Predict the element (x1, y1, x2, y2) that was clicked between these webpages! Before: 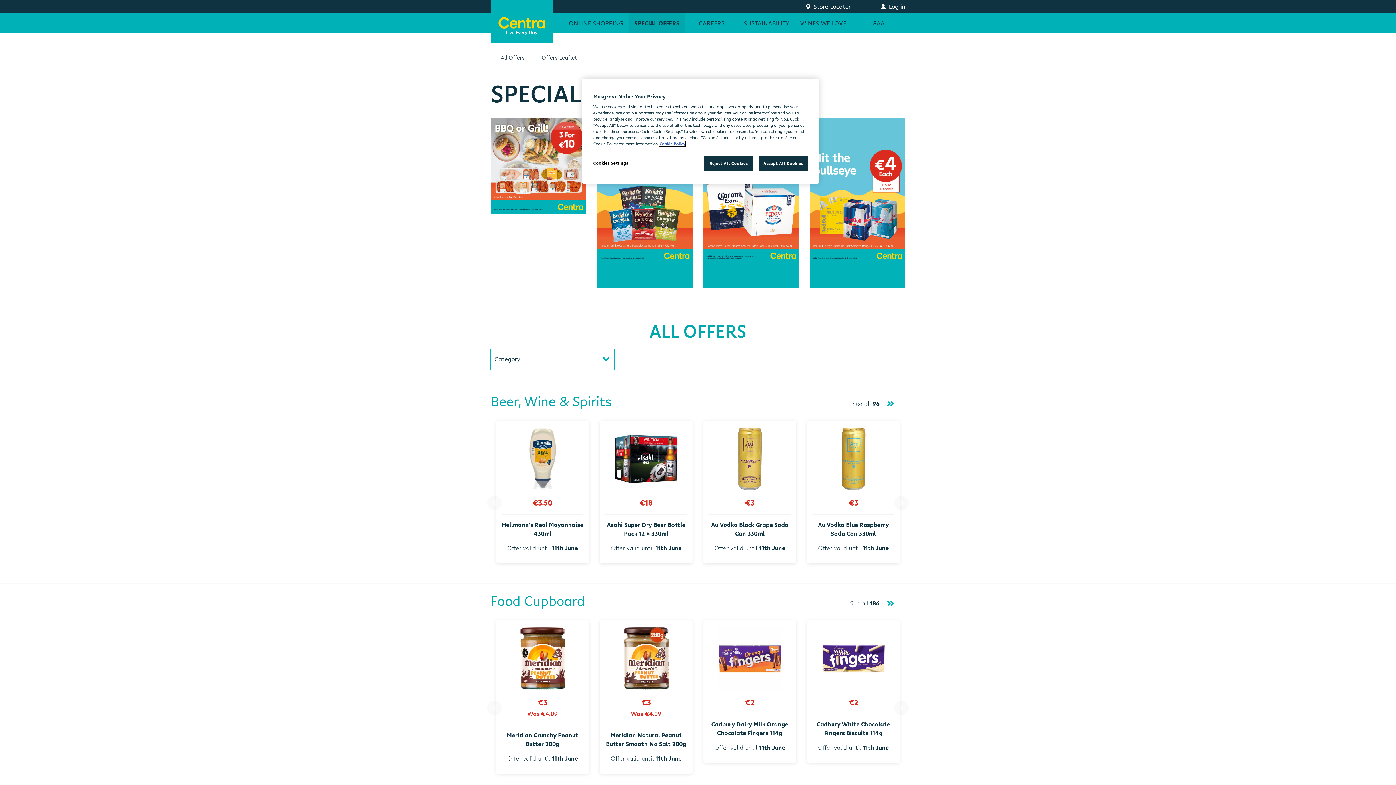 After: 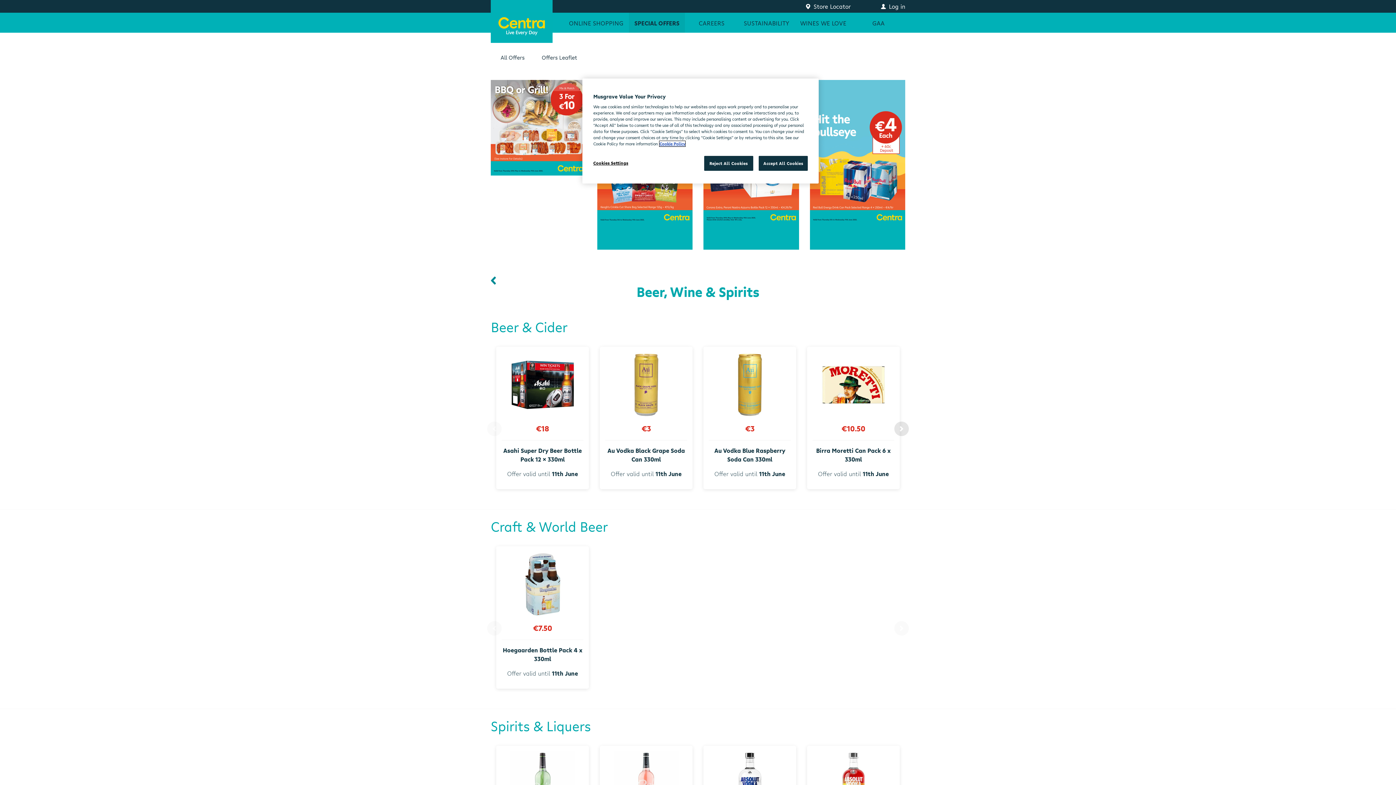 Action: bbox: (852, 399, 894, 408) label: See all 
96